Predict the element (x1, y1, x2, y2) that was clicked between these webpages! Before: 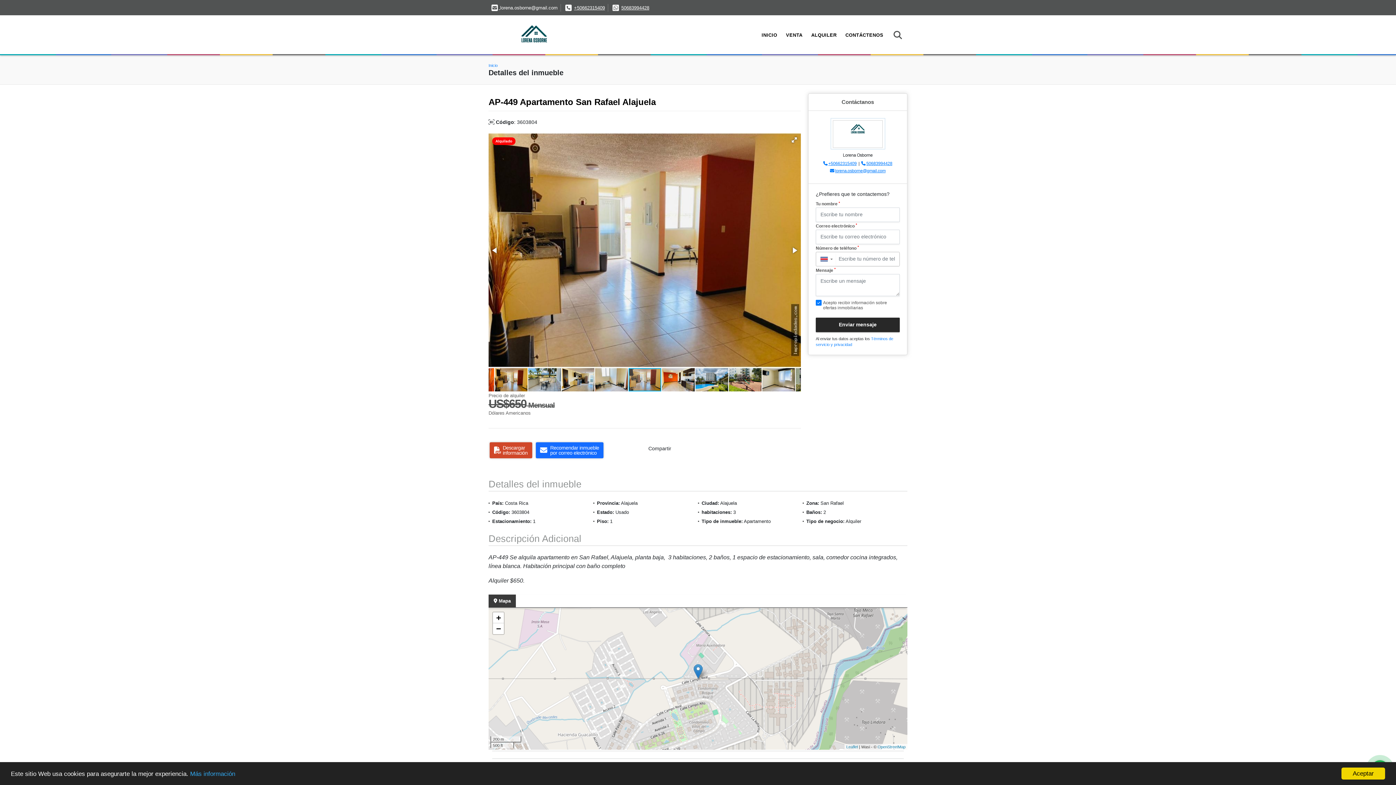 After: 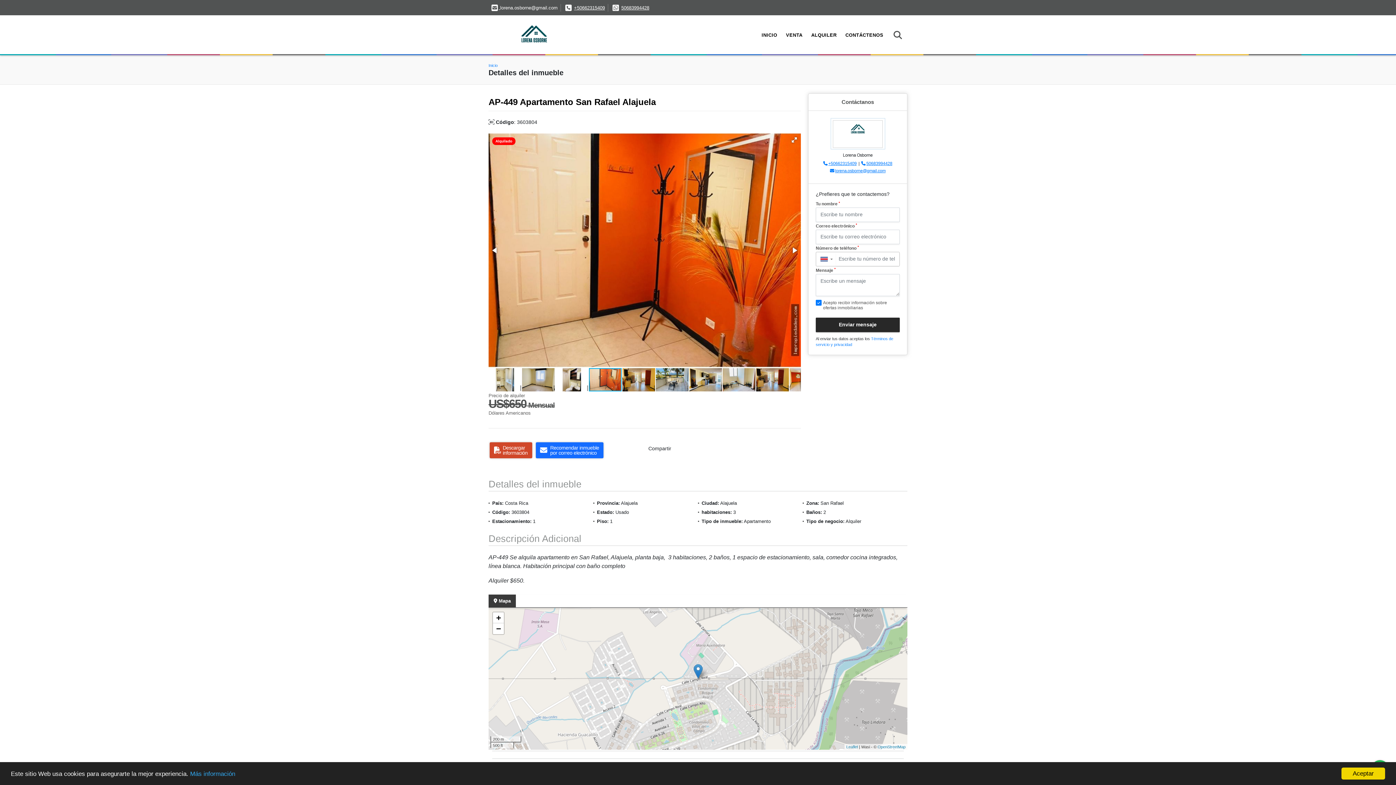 Action: label:  lorena.osborne@gmail.com bbox: (491, 4, 557, 10)